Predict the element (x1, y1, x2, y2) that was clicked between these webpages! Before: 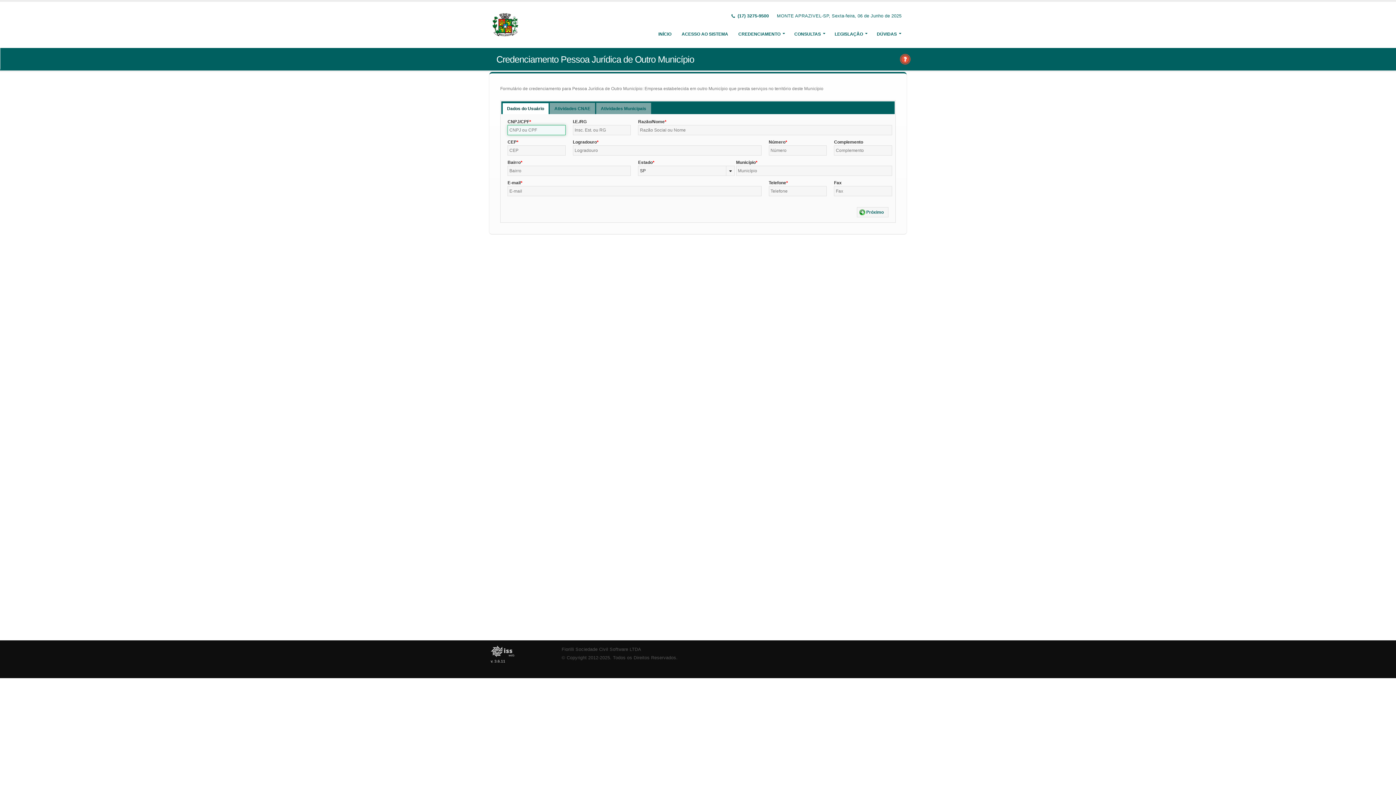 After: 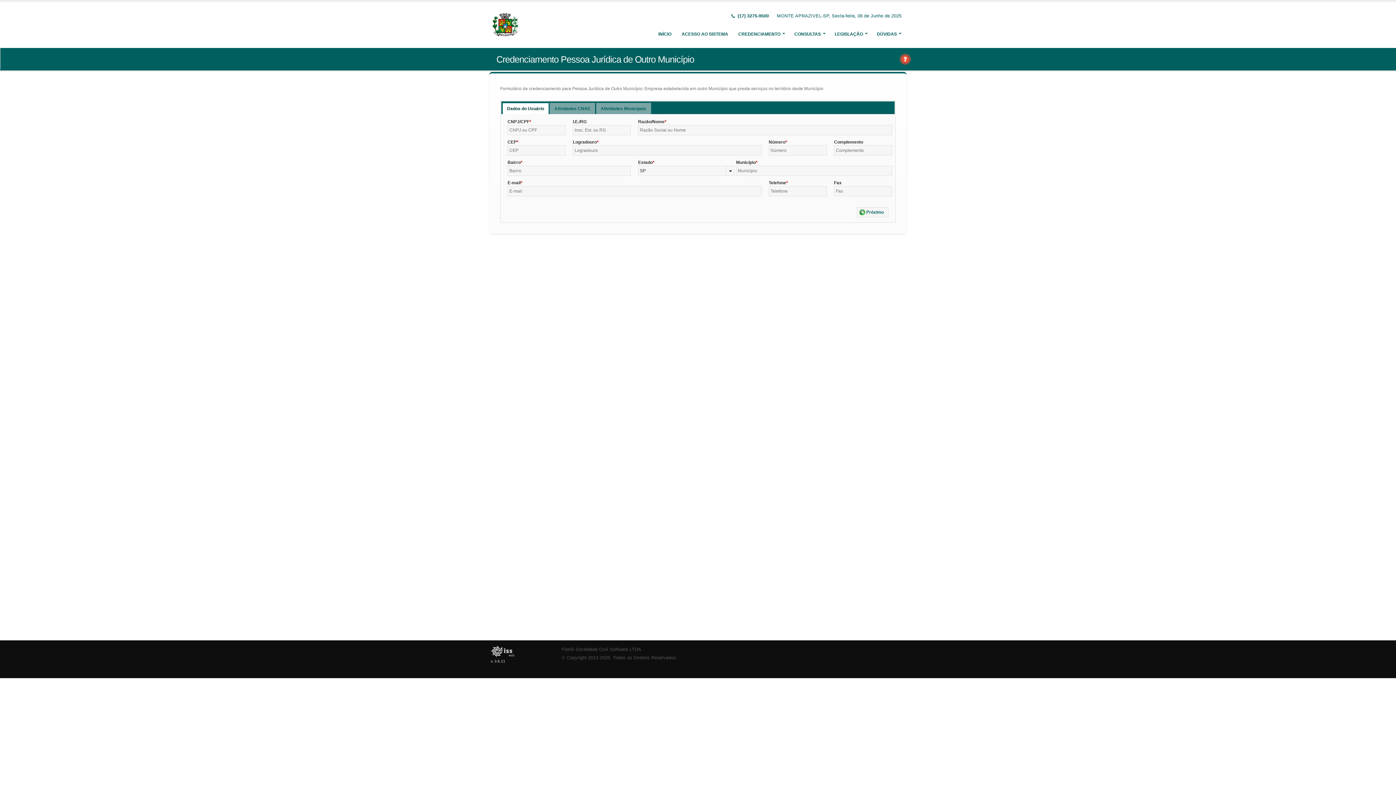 Action: bbox: (502, 103, 548, 114) label: Dados do Usuário